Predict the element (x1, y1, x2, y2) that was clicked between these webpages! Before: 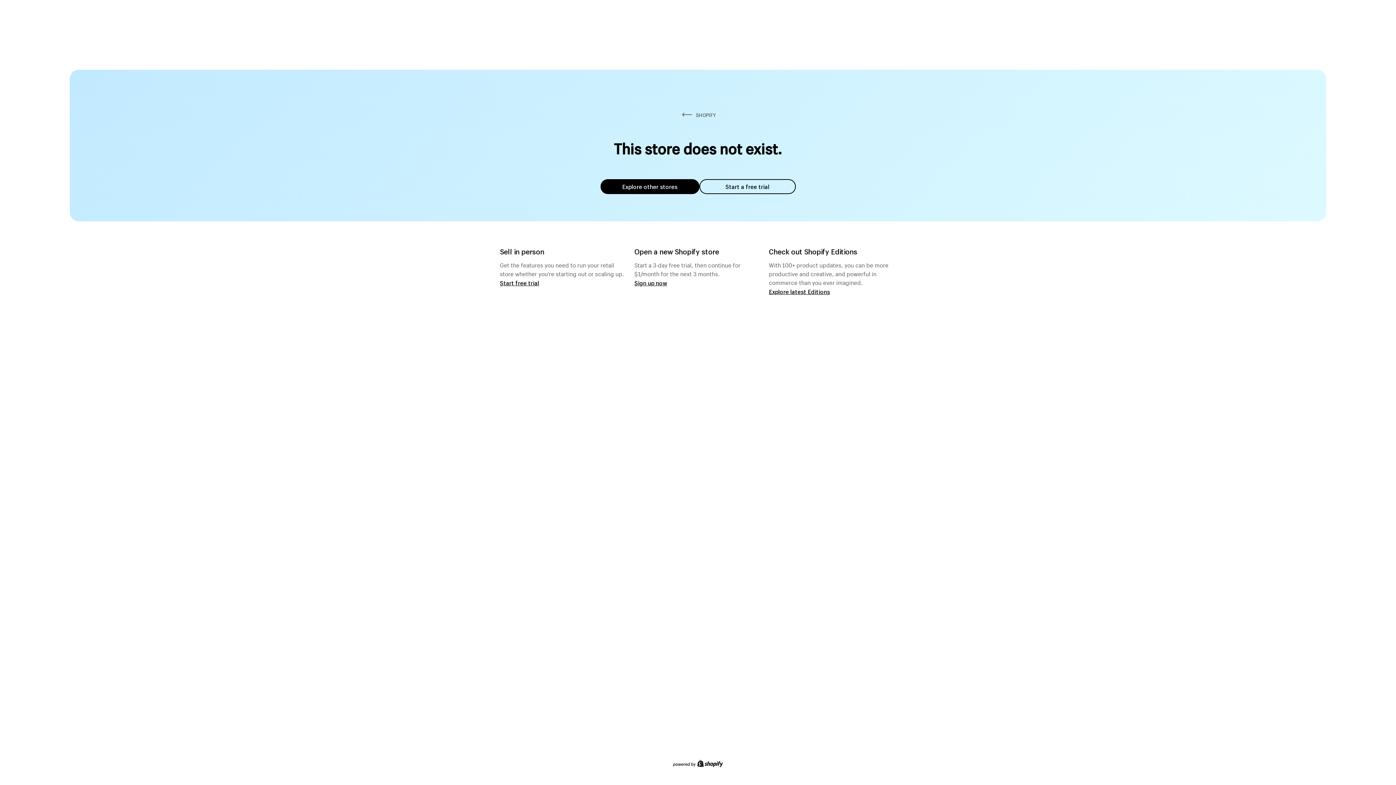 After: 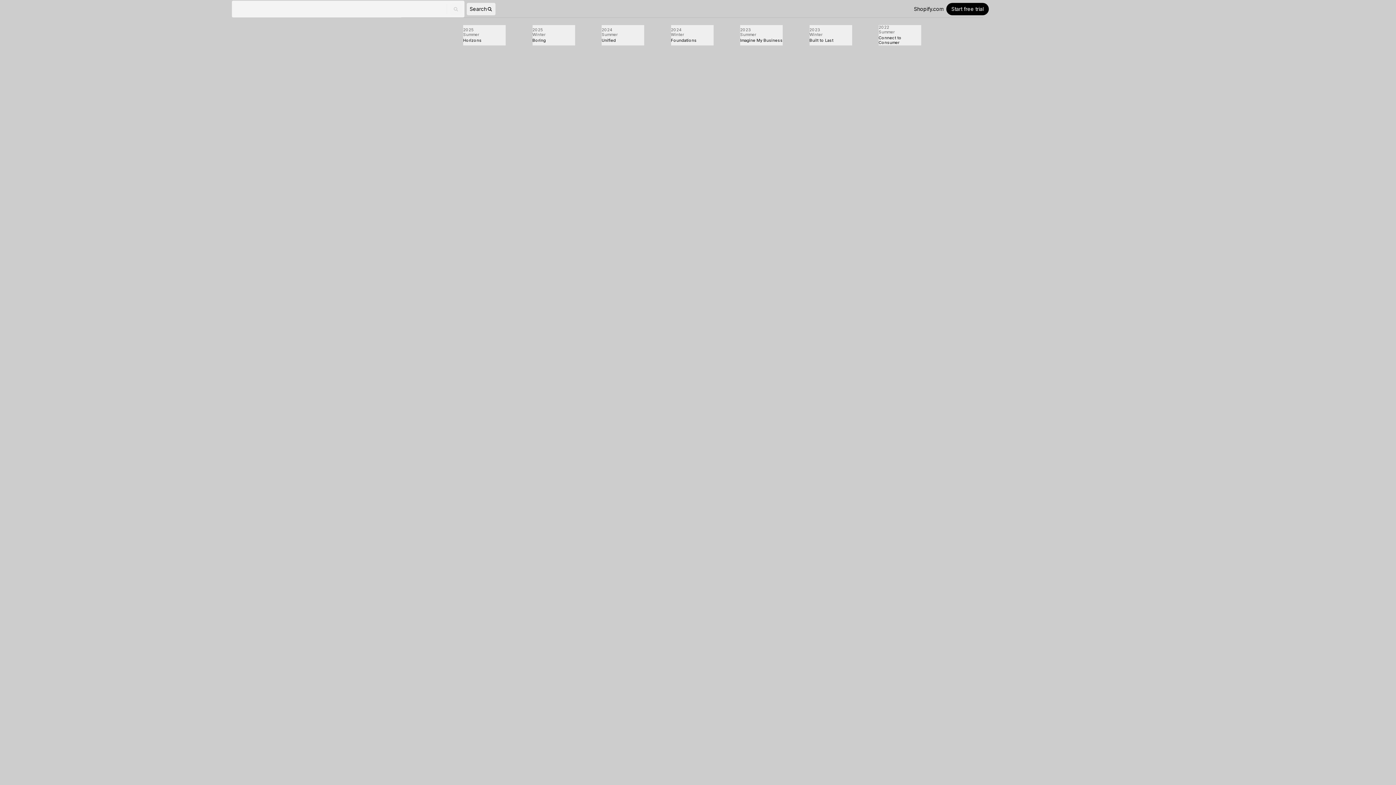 Action: bbox: (769, 287, 830, 295) label: Explore latest Editions